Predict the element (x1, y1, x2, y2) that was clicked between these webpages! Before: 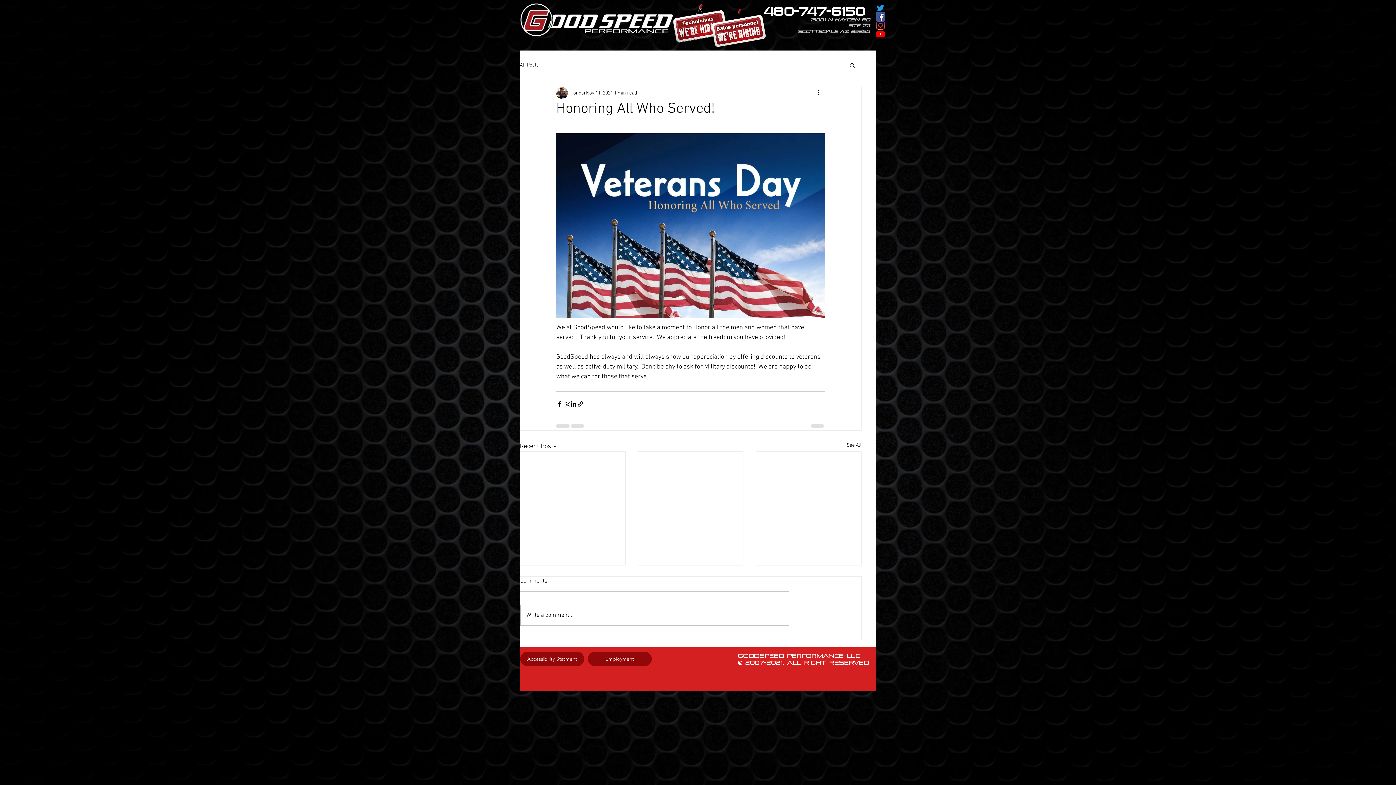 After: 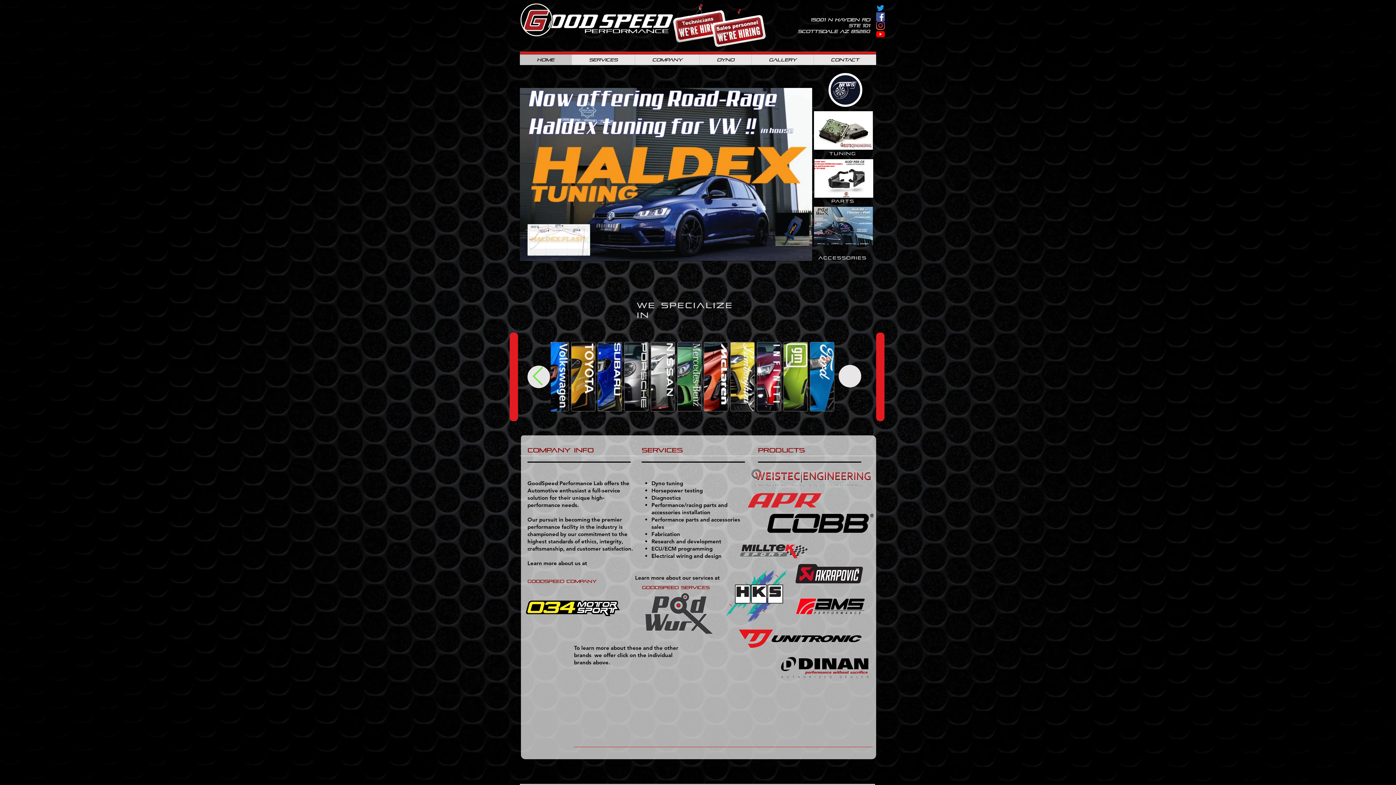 Action: bbox: (520, 2, 673, 36)